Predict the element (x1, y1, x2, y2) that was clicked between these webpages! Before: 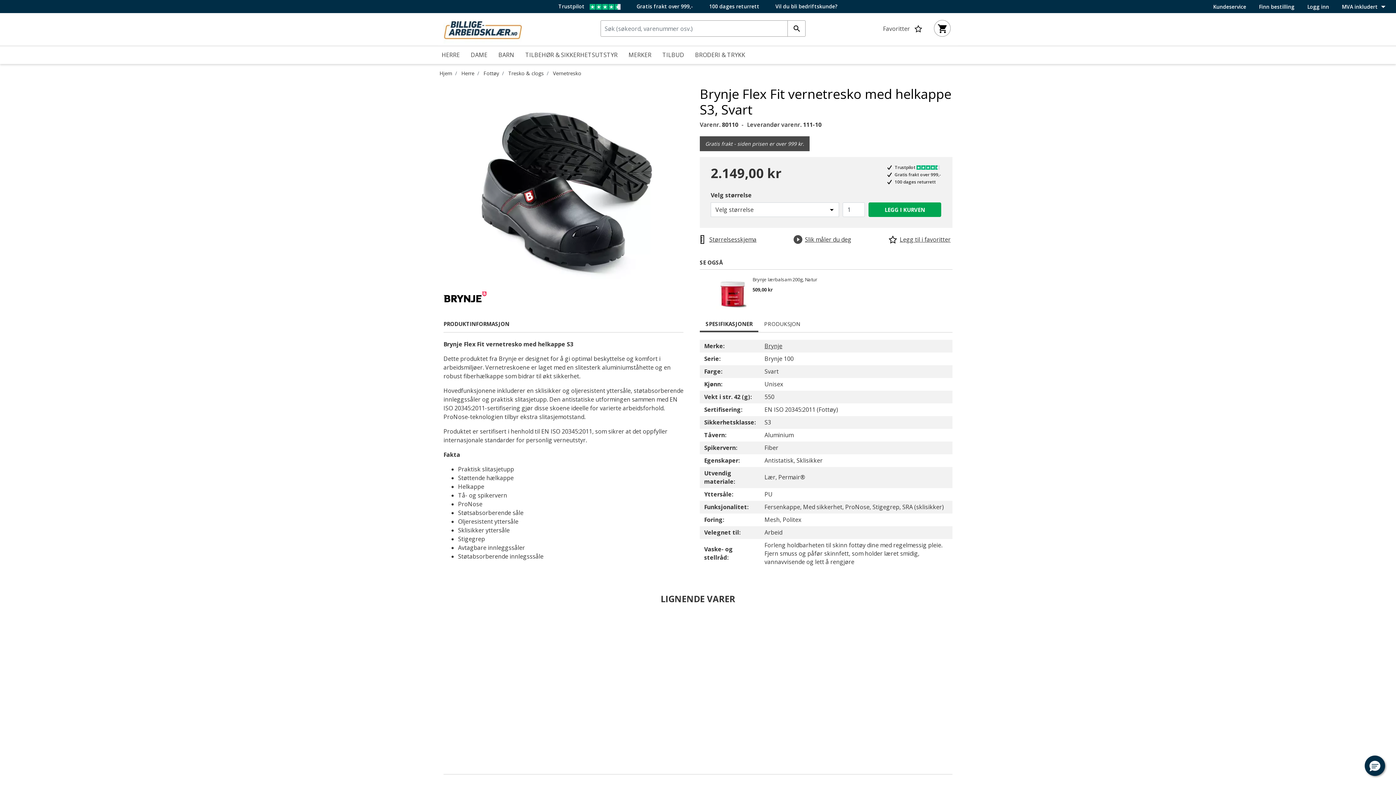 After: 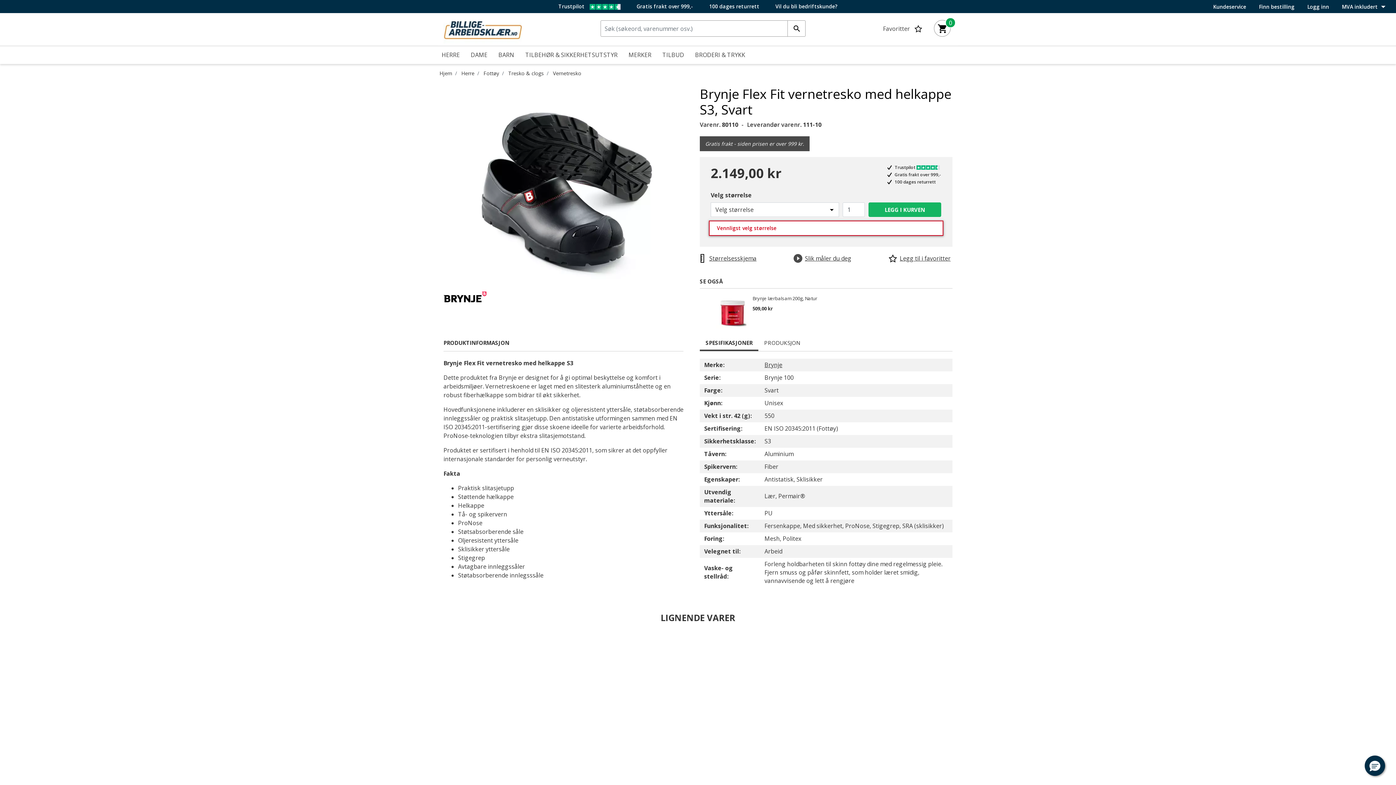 Action: bbox: (868, 202, 941, 217) label: LEGG I KURVEN